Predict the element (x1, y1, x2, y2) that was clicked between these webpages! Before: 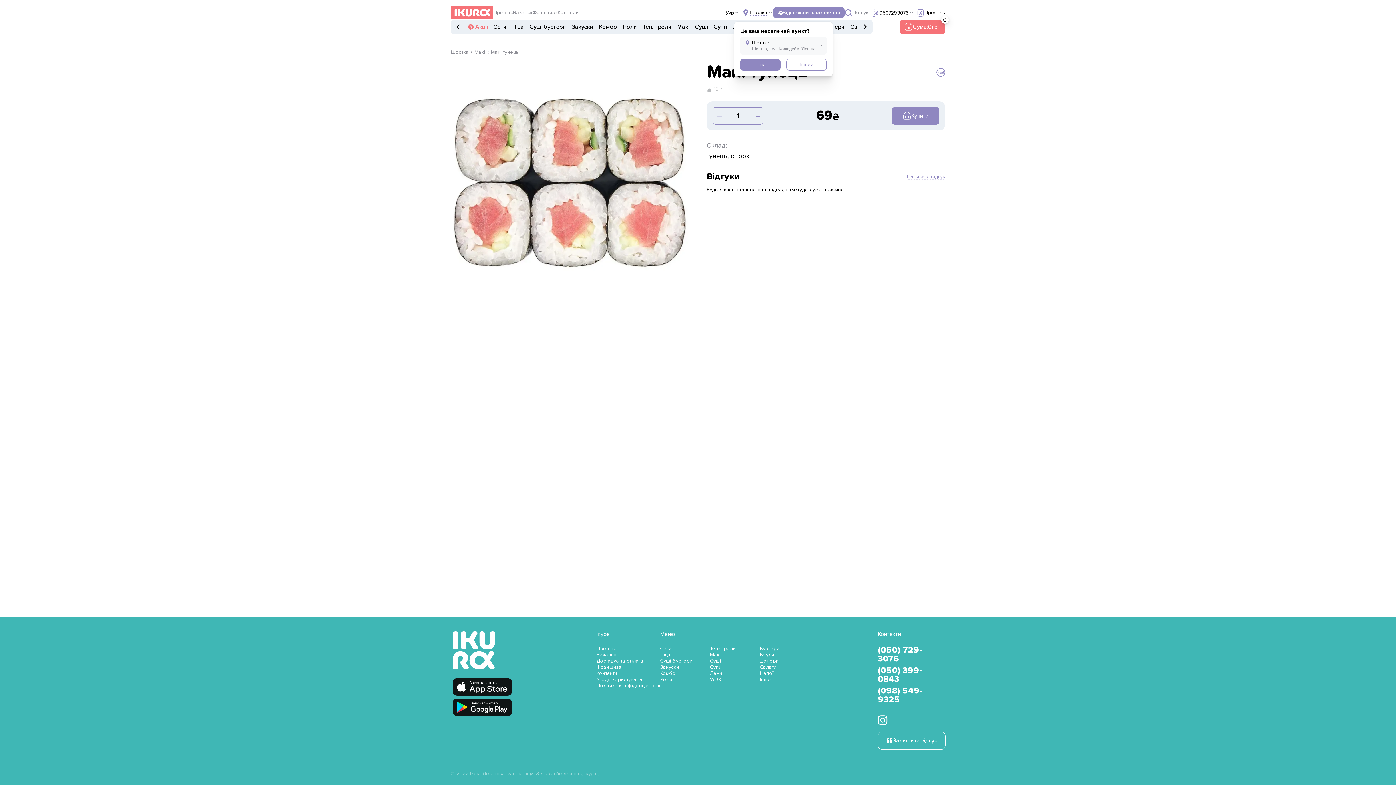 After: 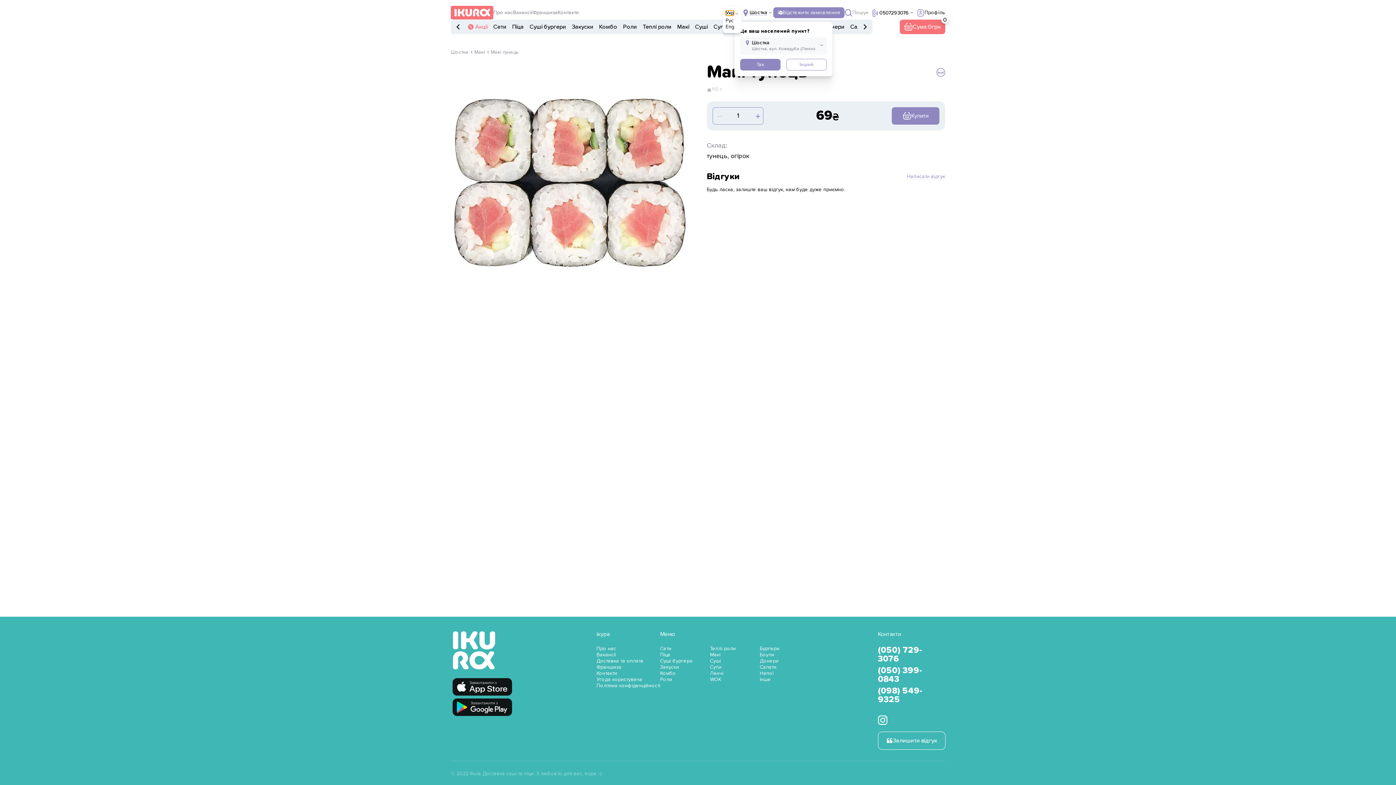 Action: label: Укр bbox: (725, 10, 734, 15)